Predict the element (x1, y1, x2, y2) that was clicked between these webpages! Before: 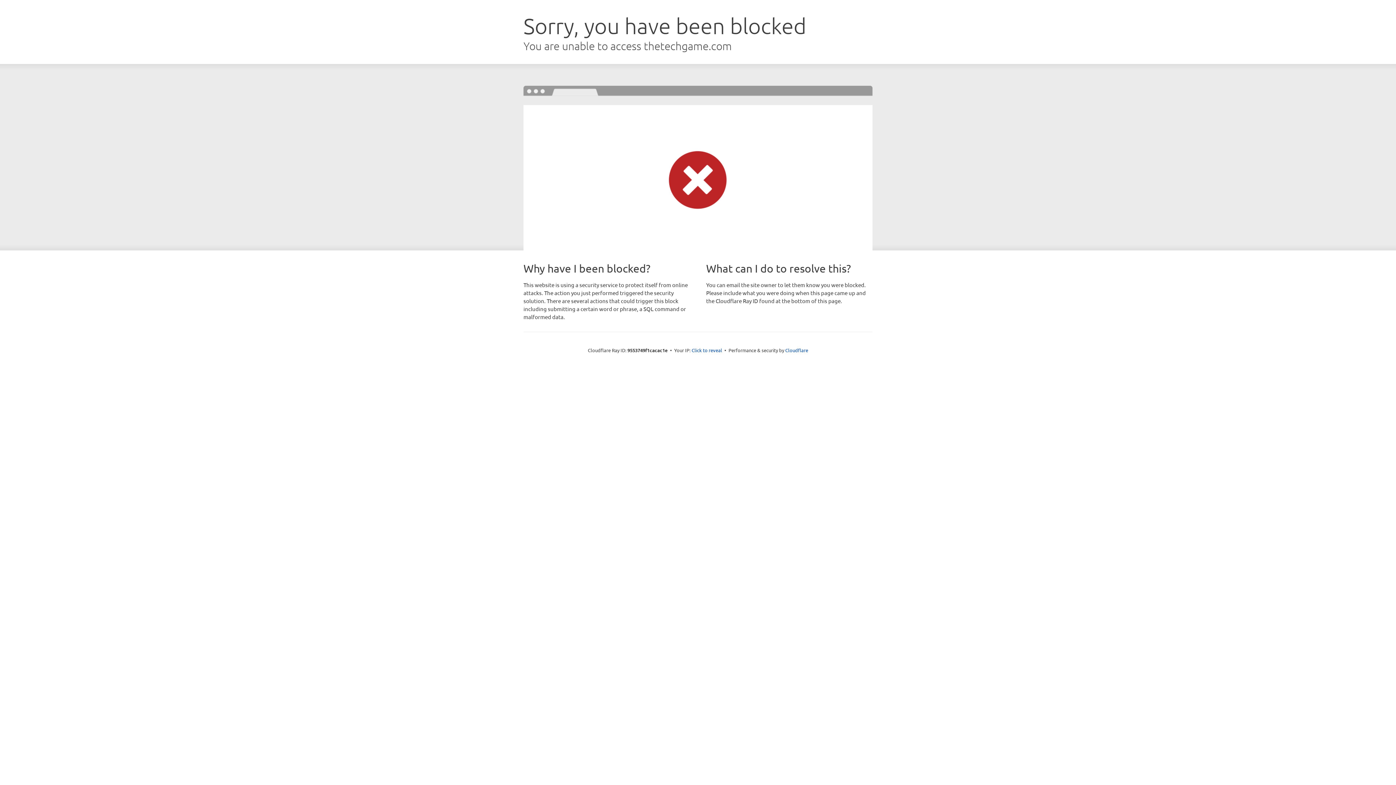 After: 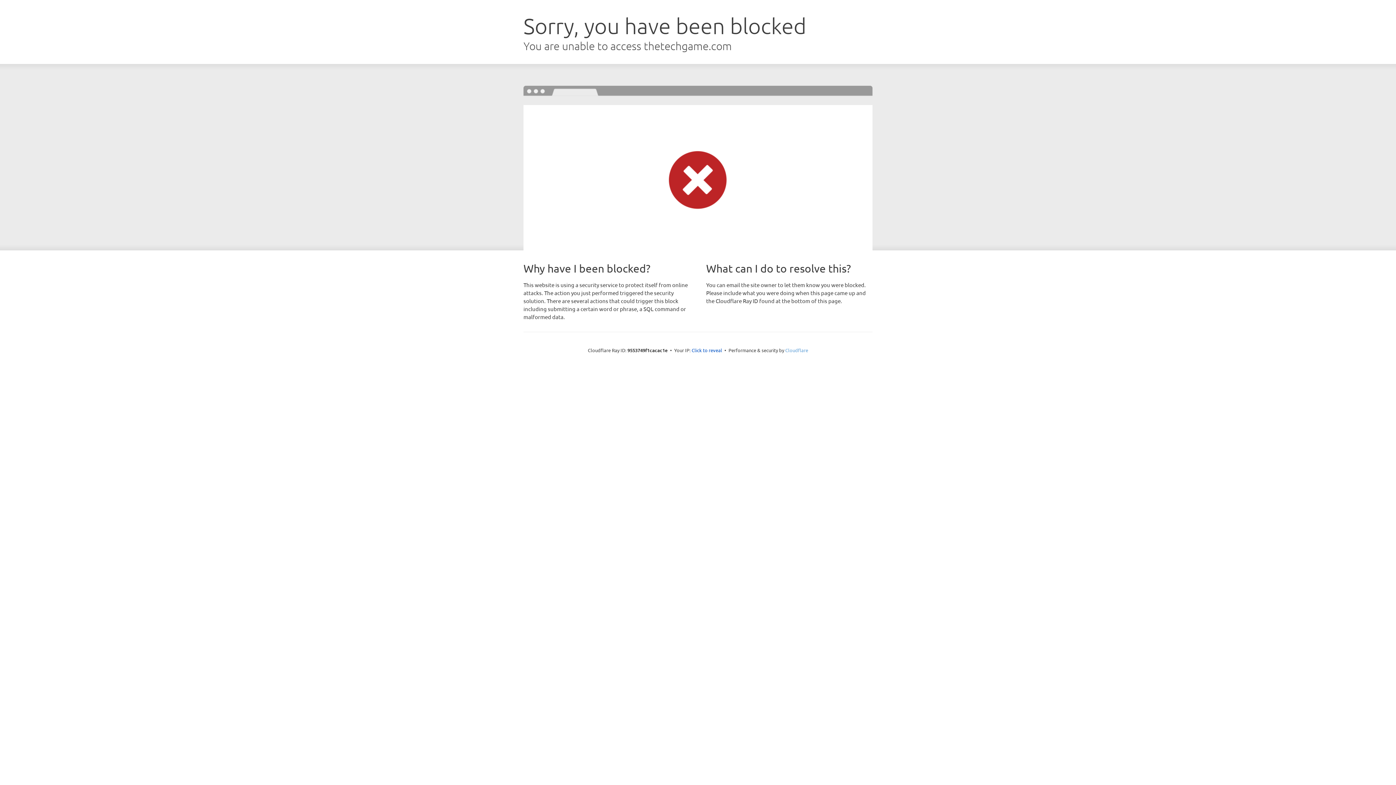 Action: bbox: (785, 347, 808, 353) label: Cloudflare